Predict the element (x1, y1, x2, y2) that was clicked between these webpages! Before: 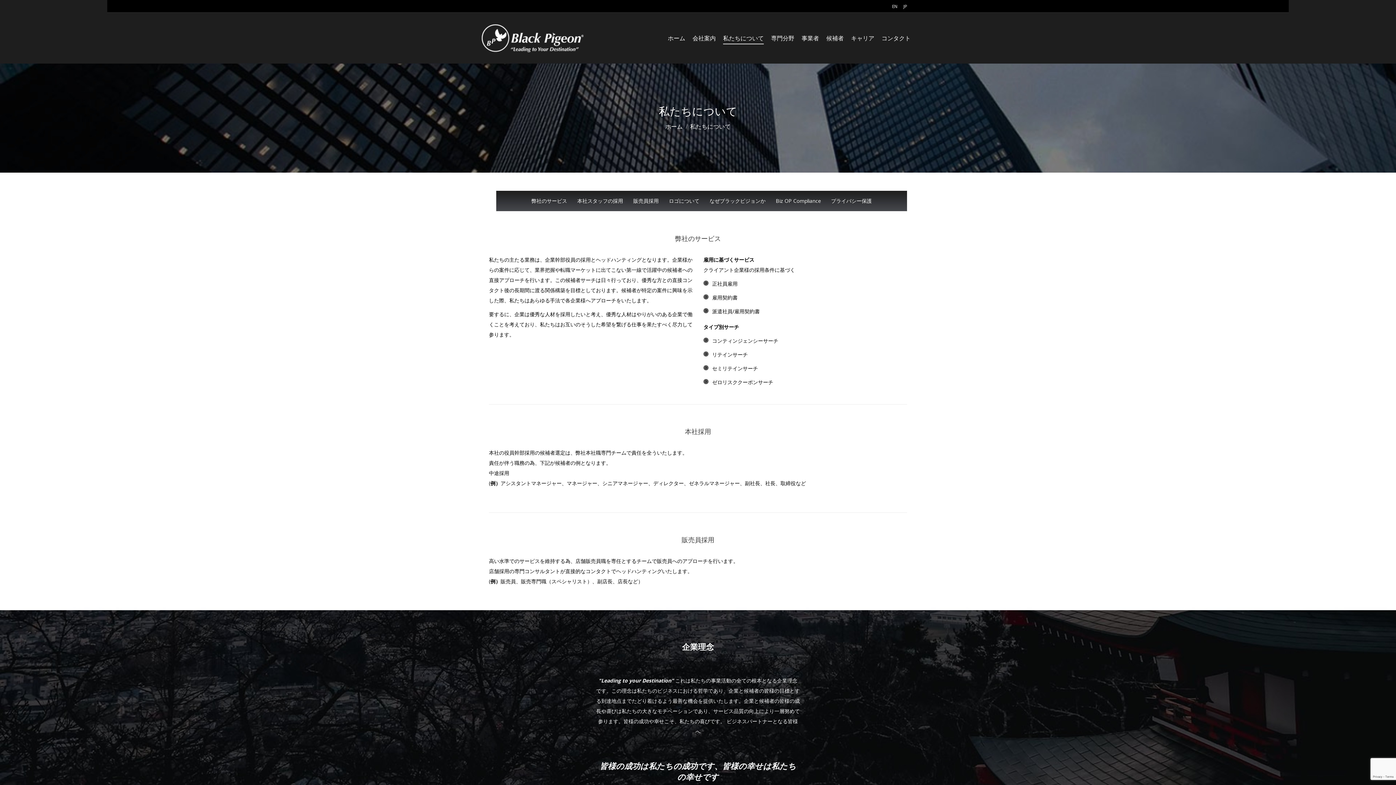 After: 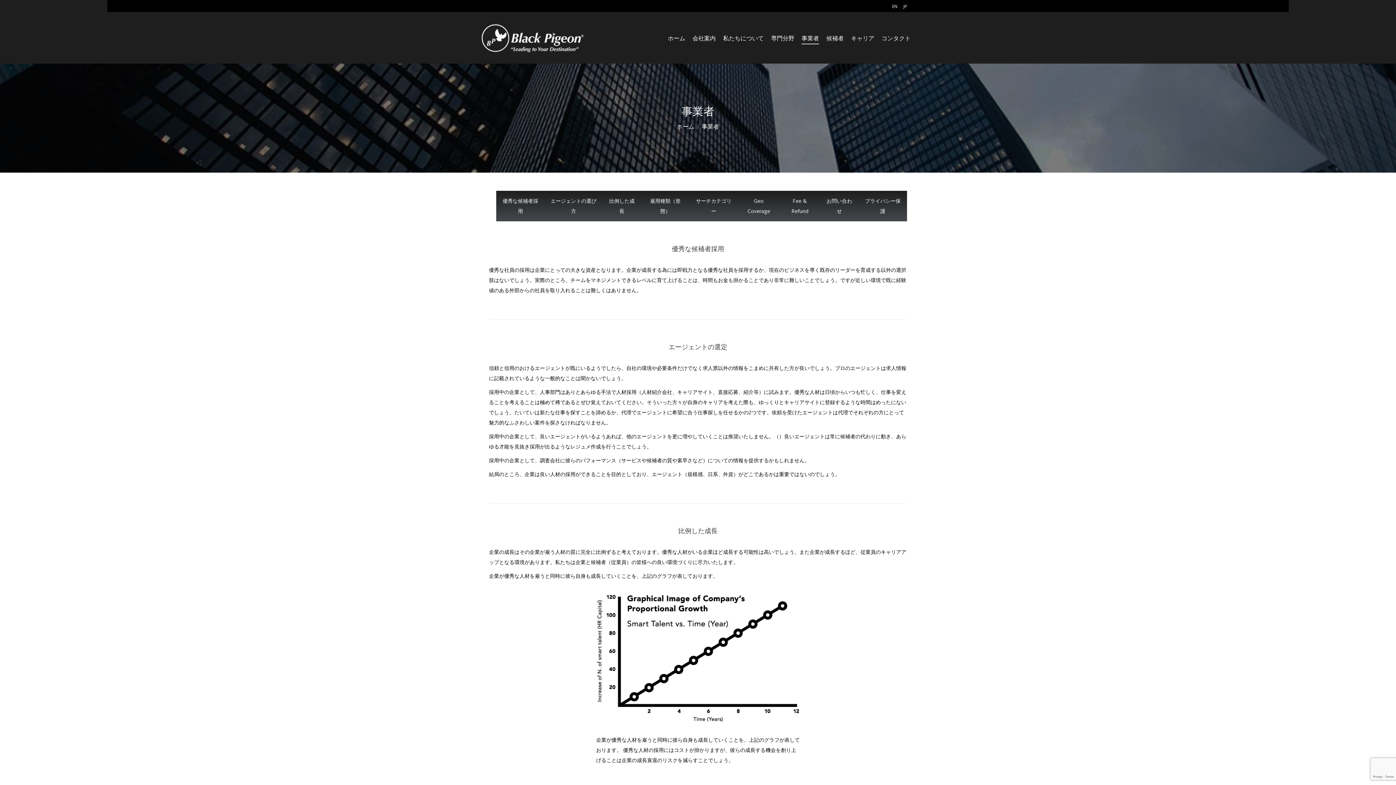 Action: bbox: (798, 32, 822, 43) label: 事業者